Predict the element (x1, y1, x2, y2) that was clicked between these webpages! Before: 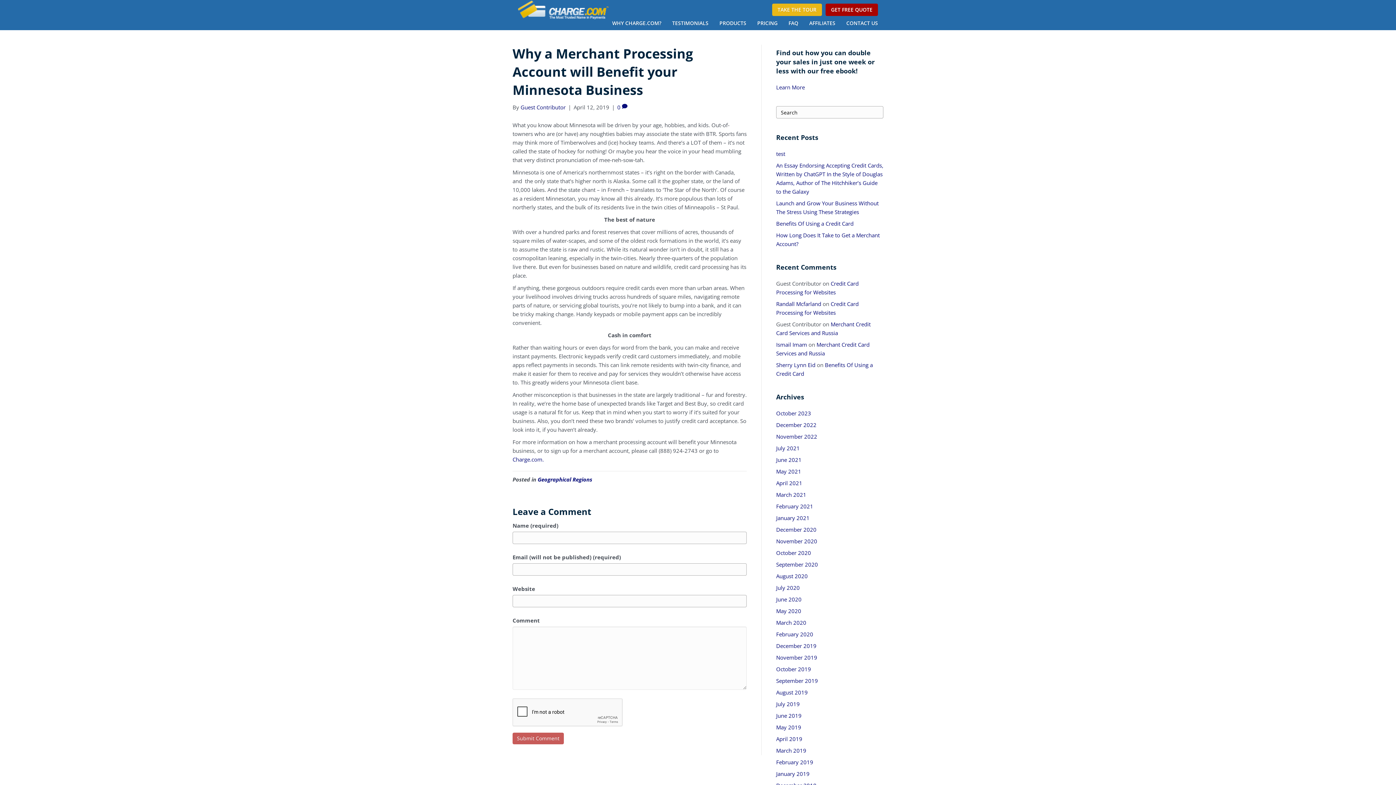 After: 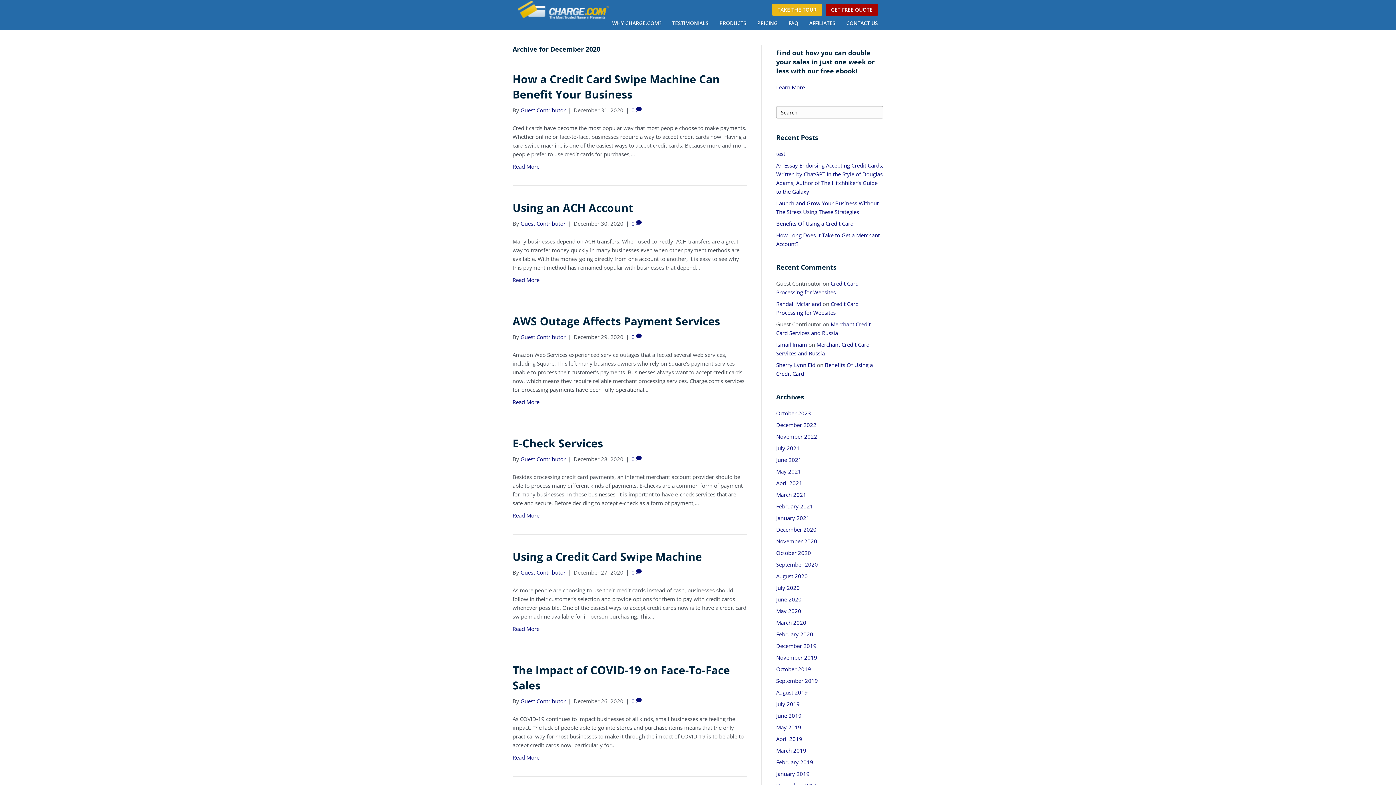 Action: label: December 2020 bbox: (776, 526, 816, 533)